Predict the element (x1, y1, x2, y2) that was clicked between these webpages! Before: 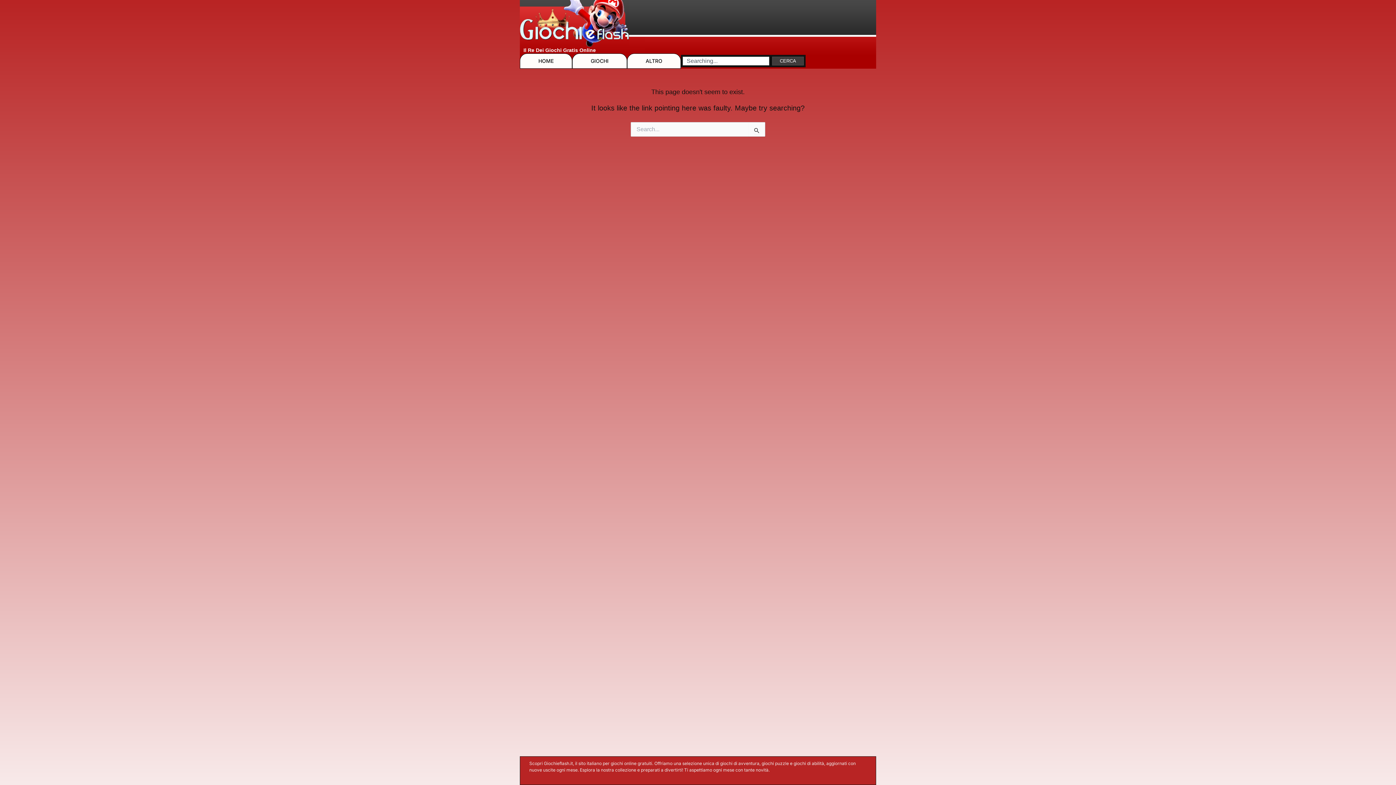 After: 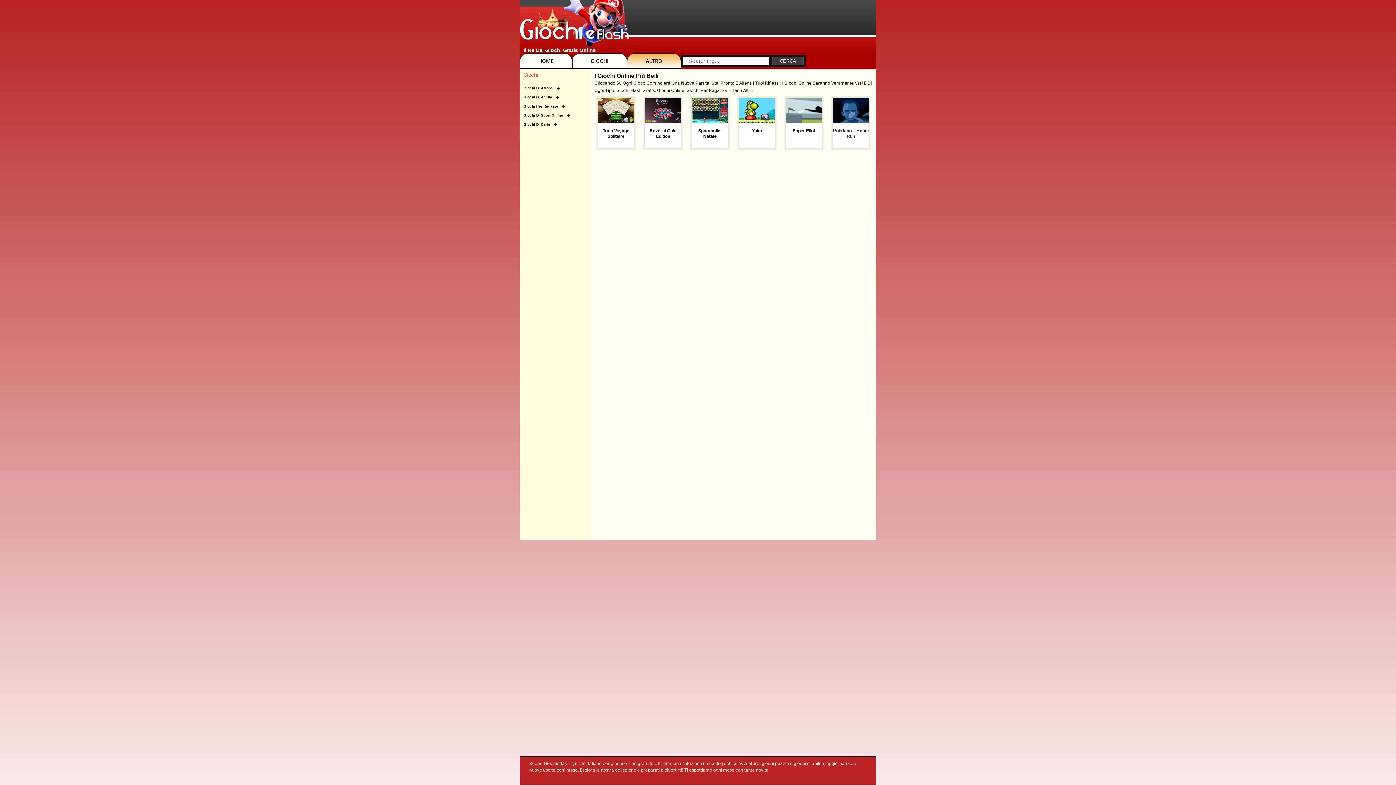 Action: label: ALTRO bbox: (627, 53, 681, 68)